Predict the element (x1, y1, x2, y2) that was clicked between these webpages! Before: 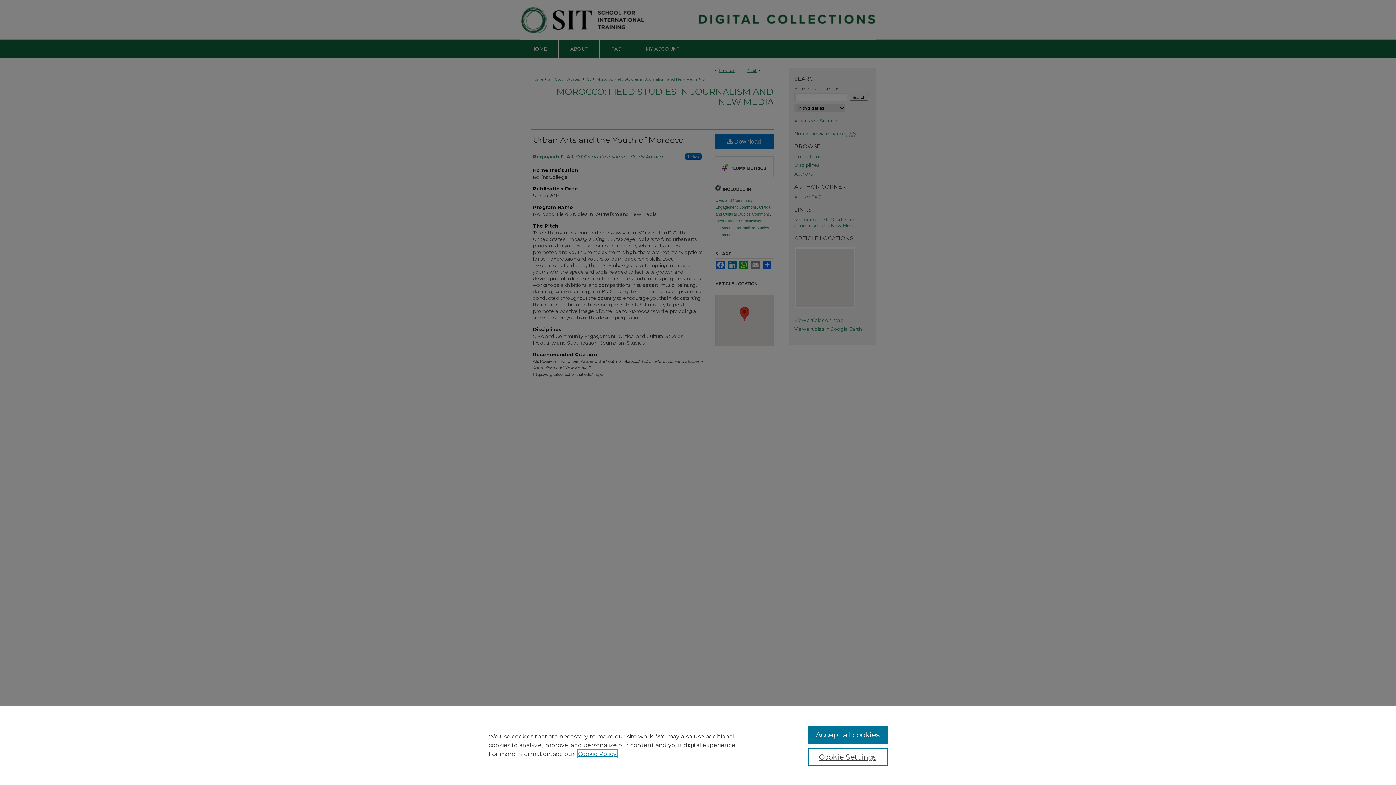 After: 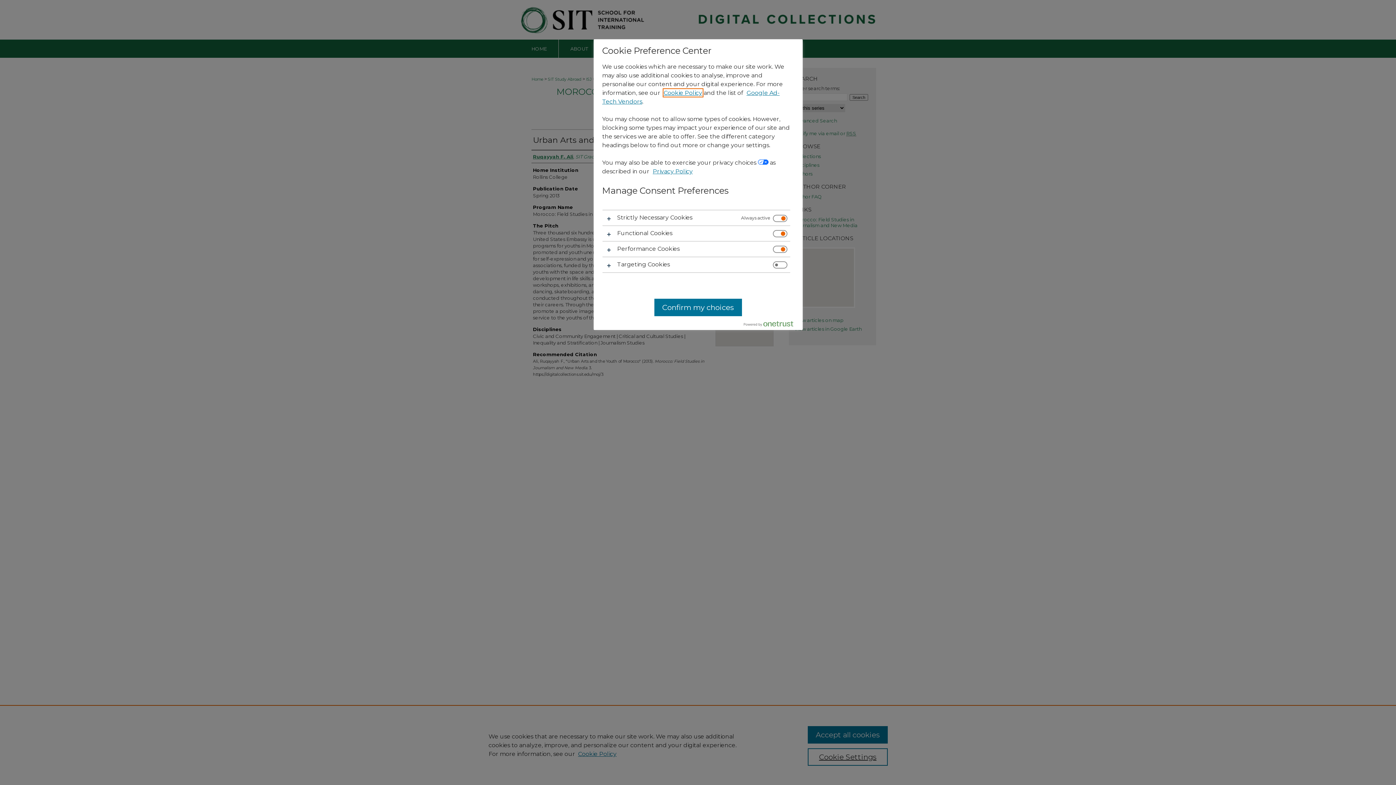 Action: label: Cookie Settings bbox: (807, 748, 887, 766)